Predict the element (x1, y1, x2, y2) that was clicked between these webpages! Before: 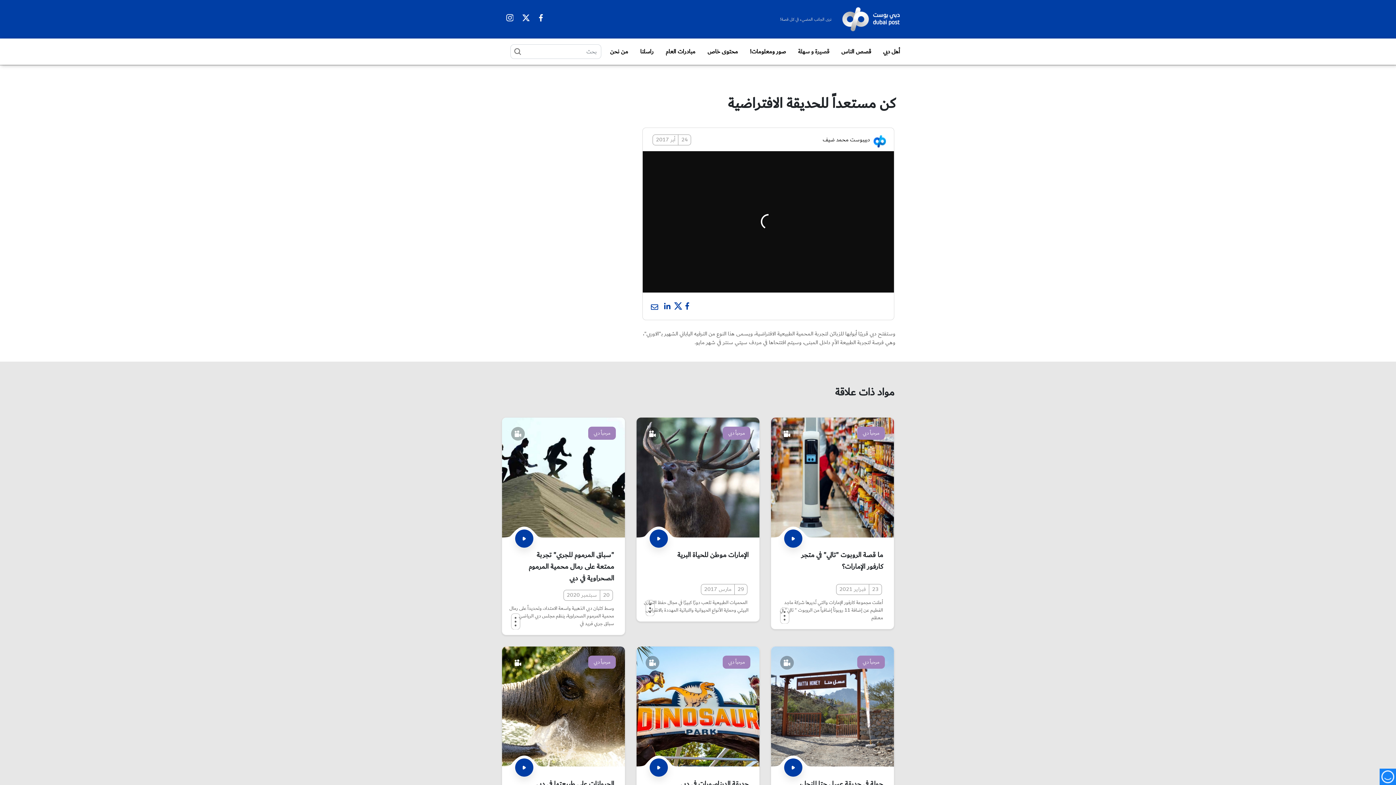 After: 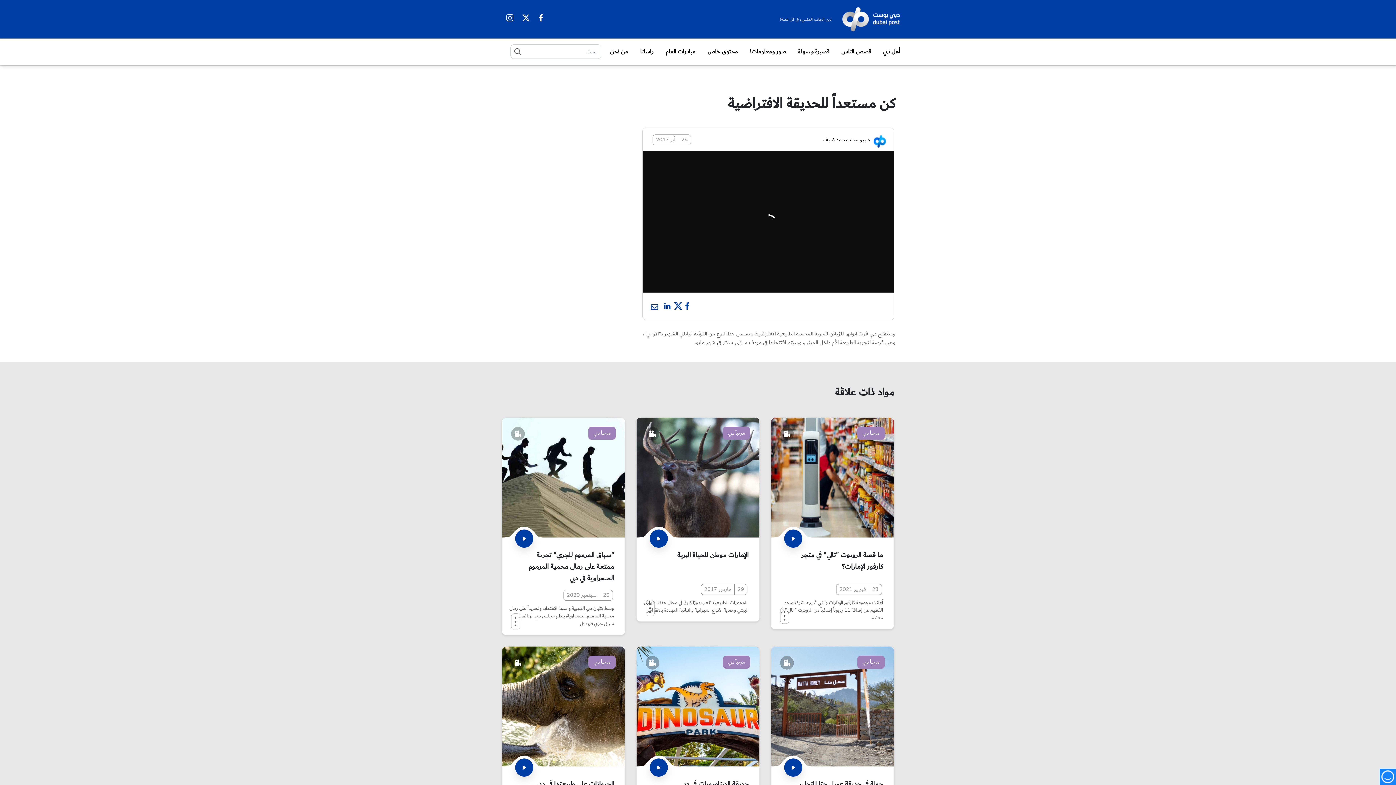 Action: bbox: (503, 11, 516, 27) label: إينستاجرام